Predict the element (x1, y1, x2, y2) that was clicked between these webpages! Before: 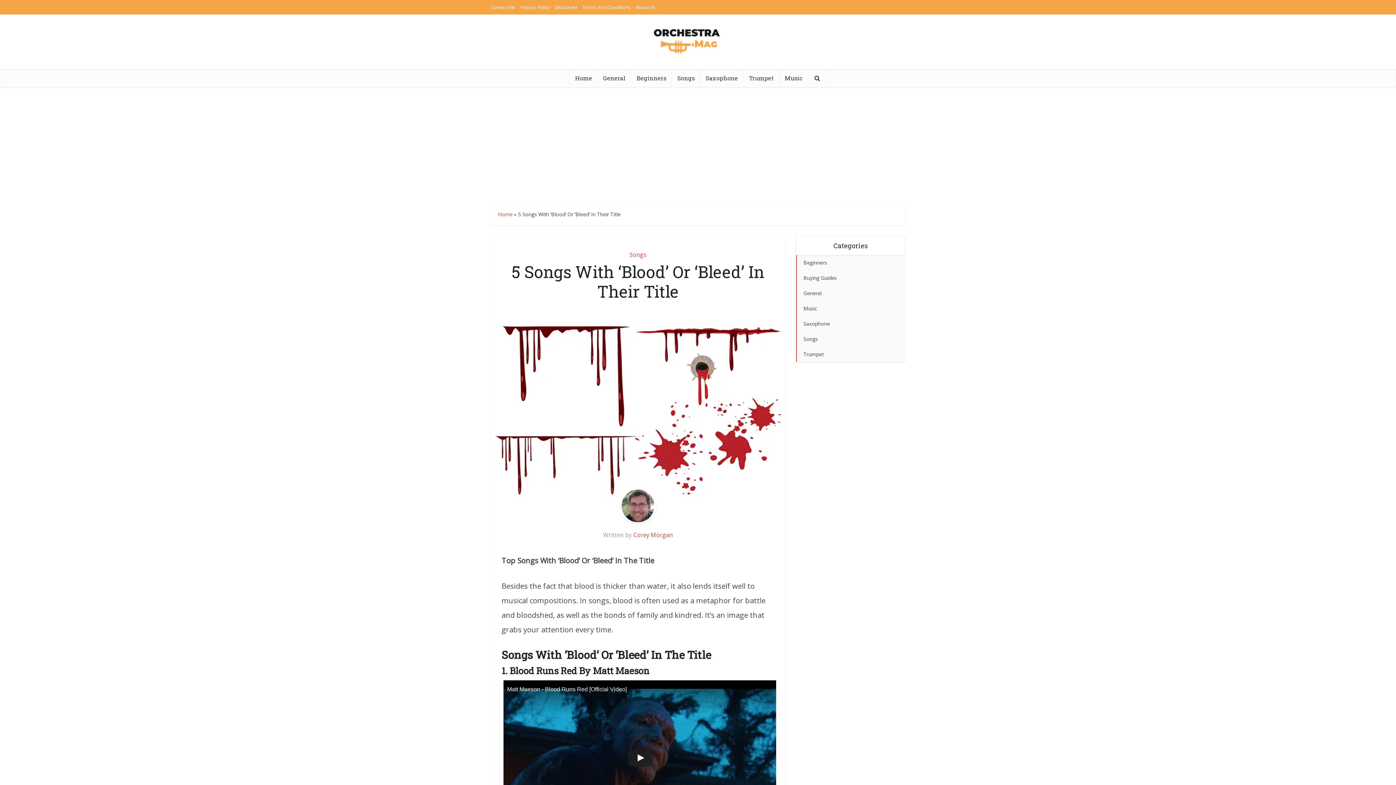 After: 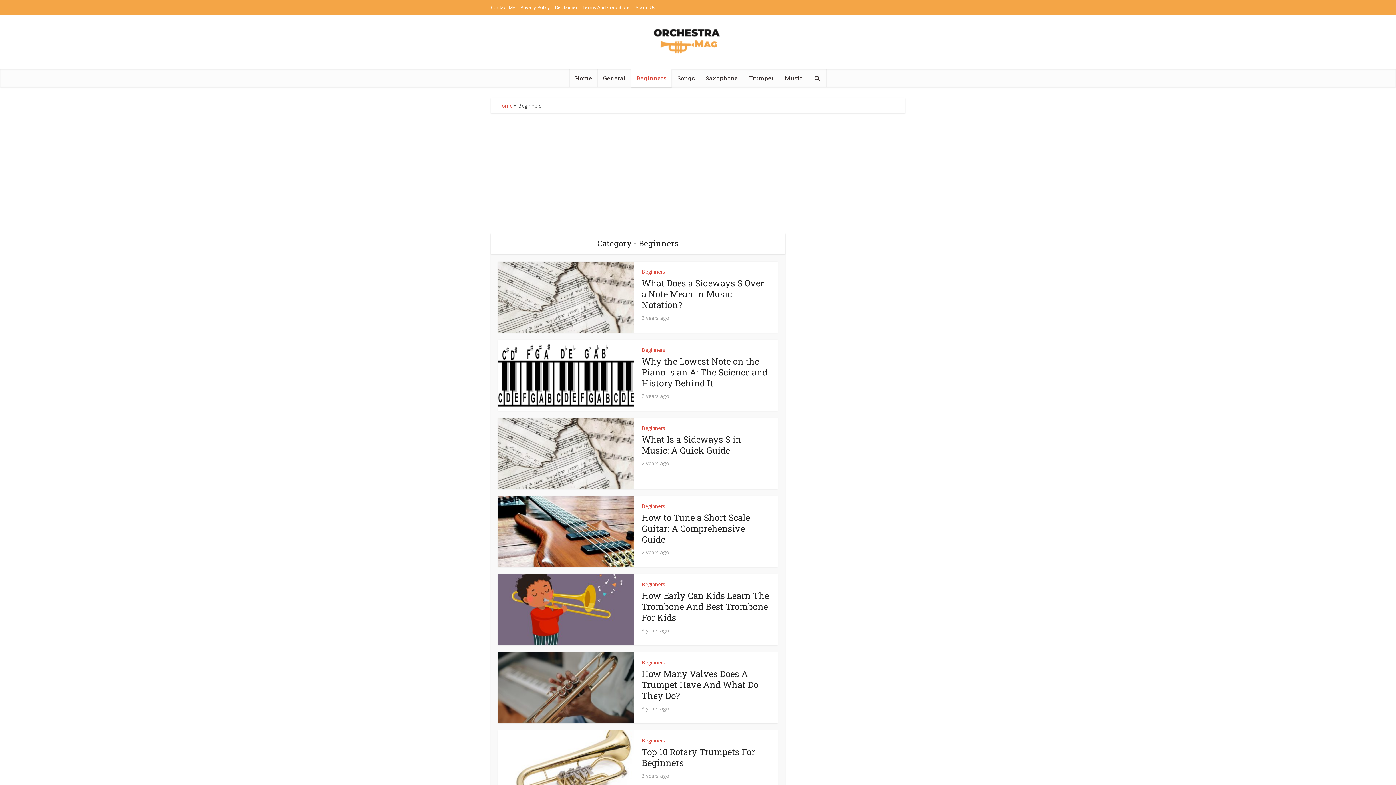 Action: bbox: (796, 255, 905, 270) label: Beginners